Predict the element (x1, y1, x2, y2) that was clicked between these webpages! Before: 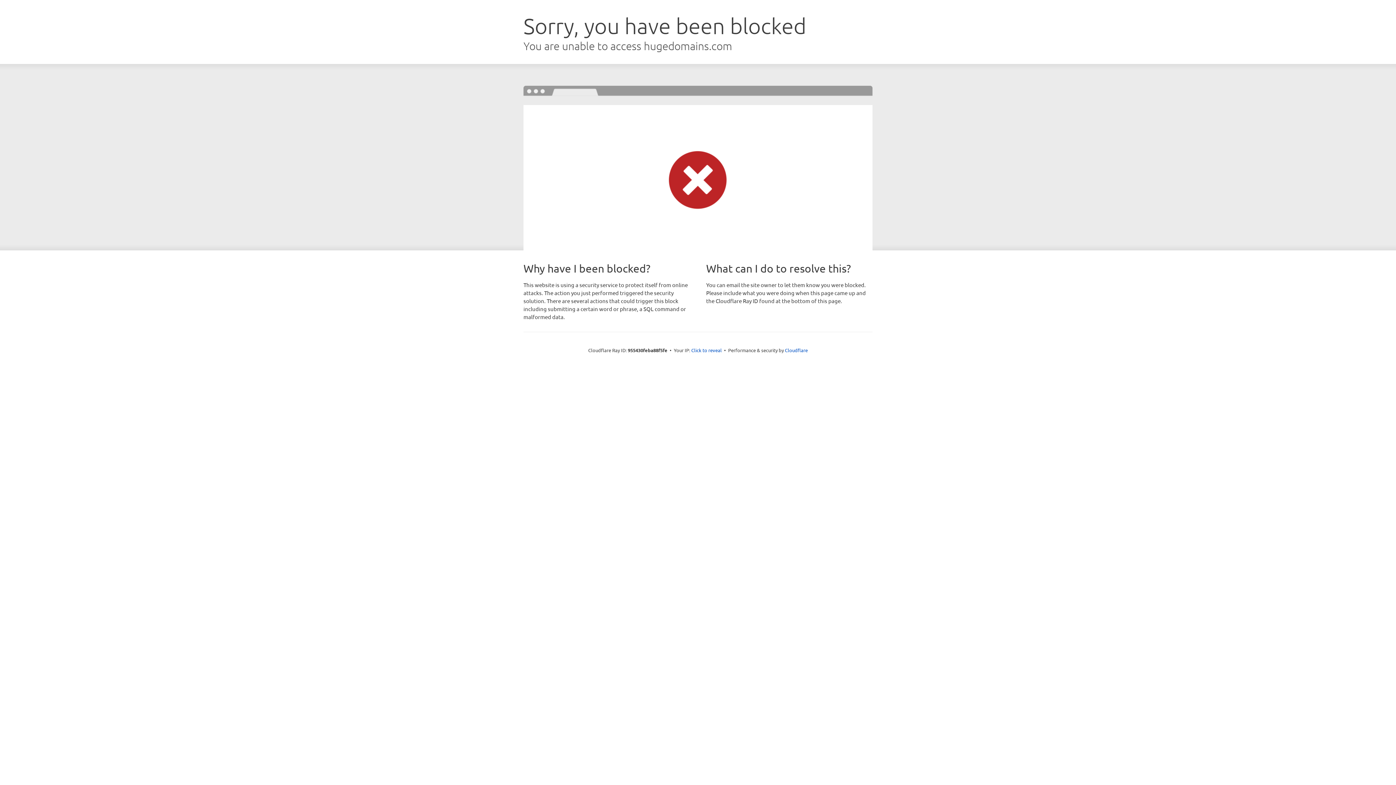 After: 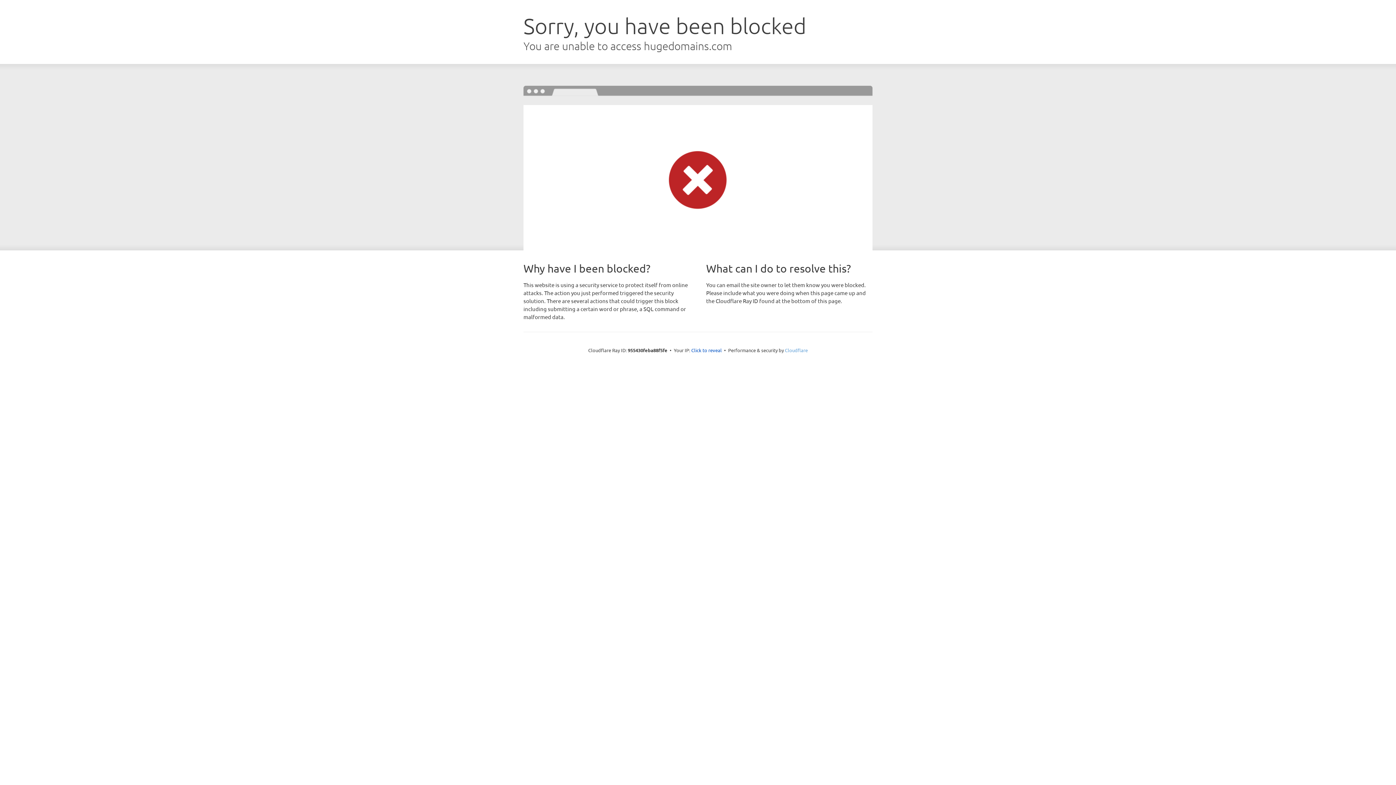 Action: bbox: (785, 347, 808, 353) label: Cloudflare